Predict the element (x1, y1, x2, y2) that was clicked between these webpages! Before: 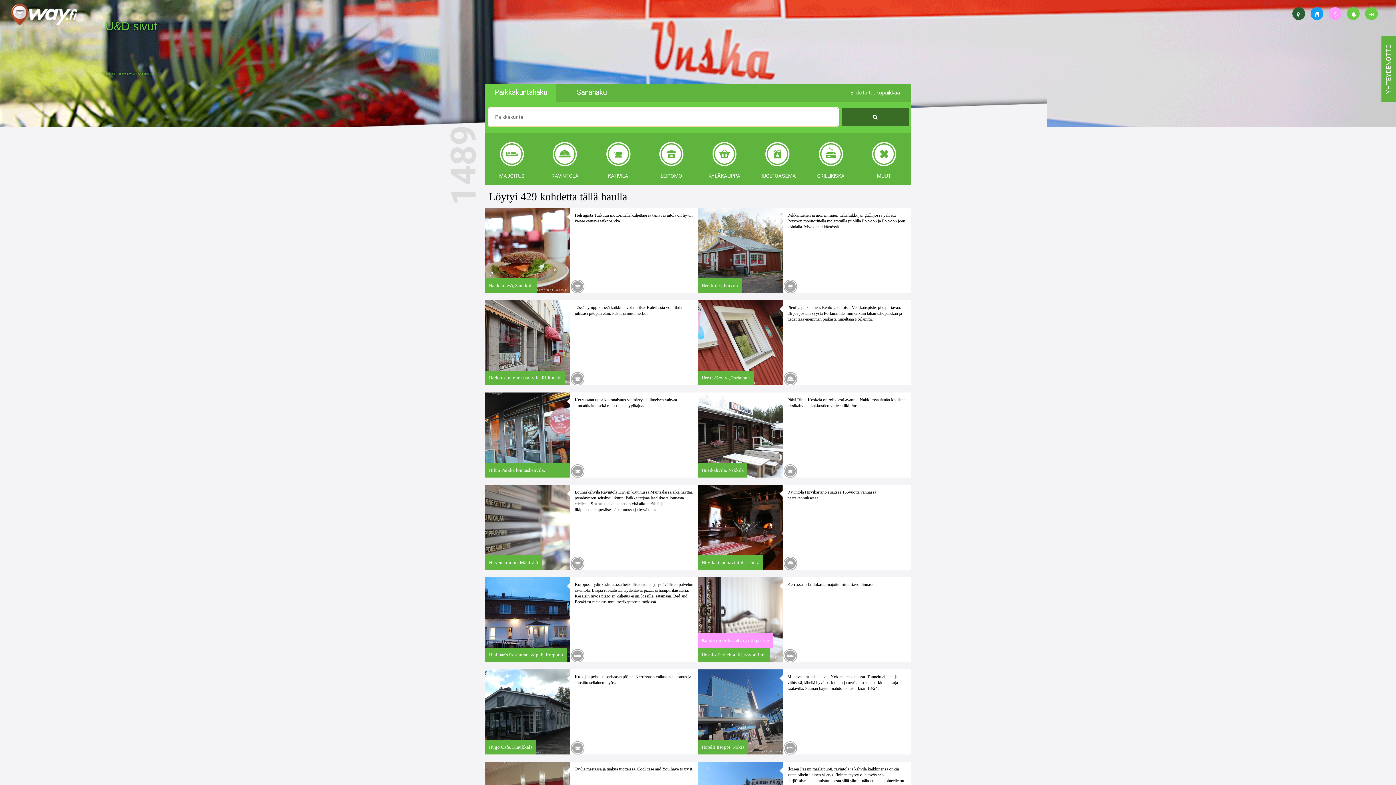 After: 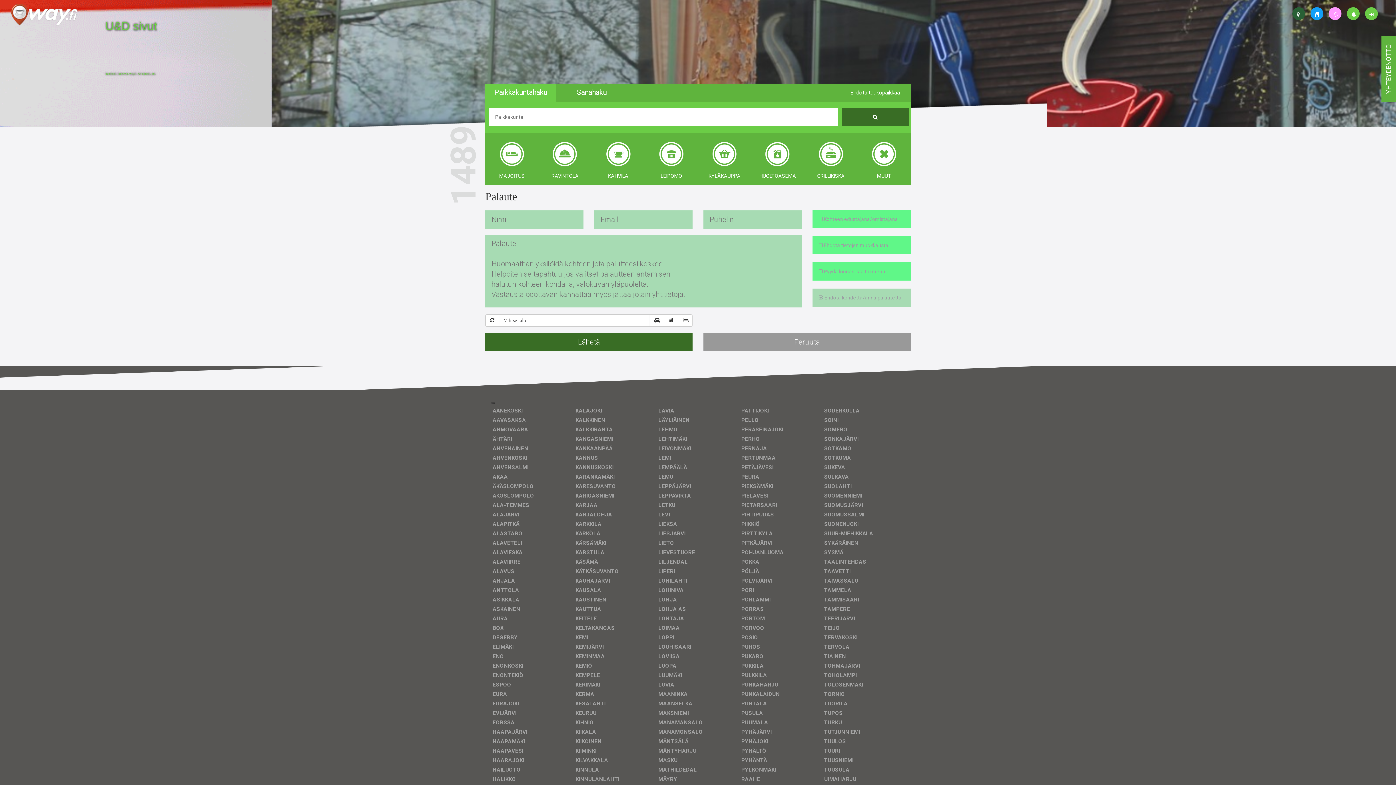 Action: bbox: (1385, 44, 1392, 93) label: YHTEYDENOTTO